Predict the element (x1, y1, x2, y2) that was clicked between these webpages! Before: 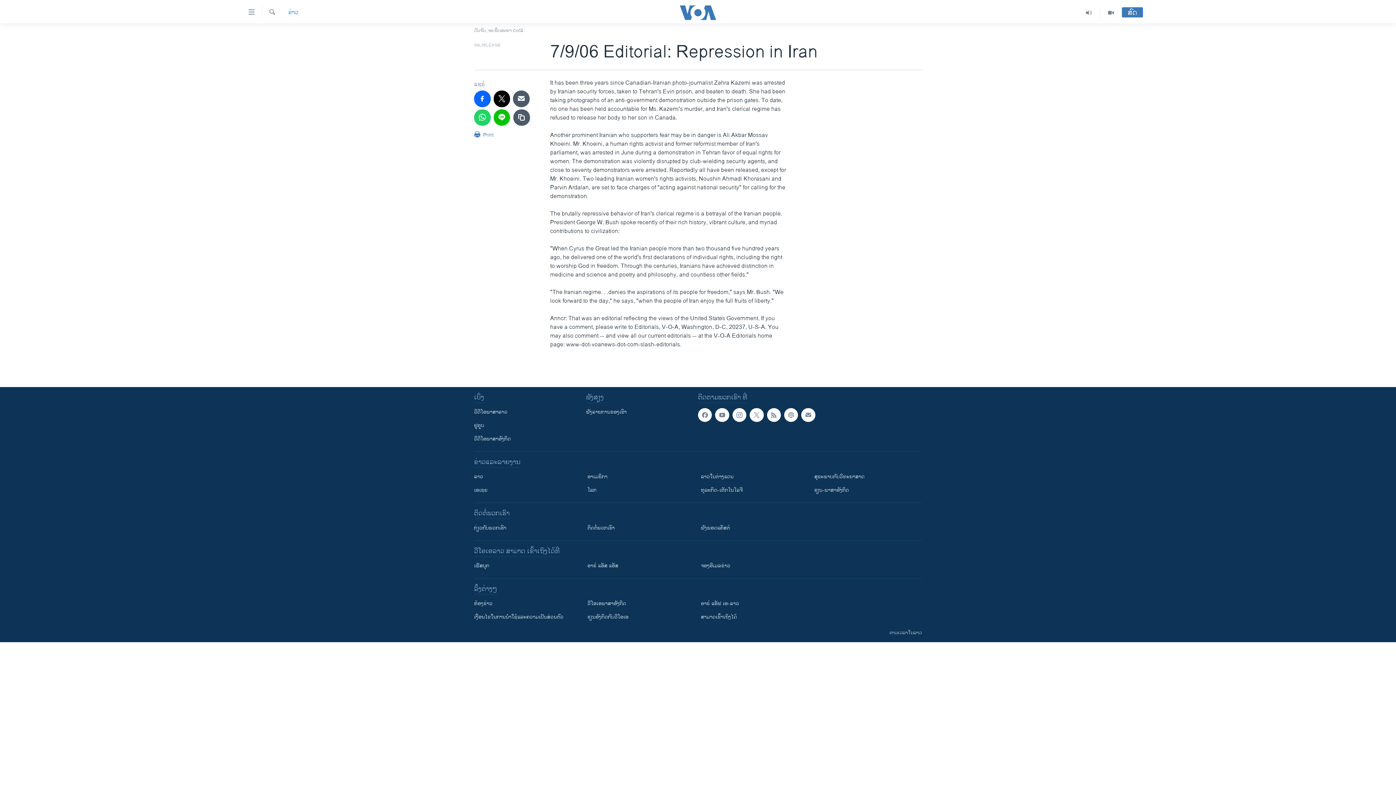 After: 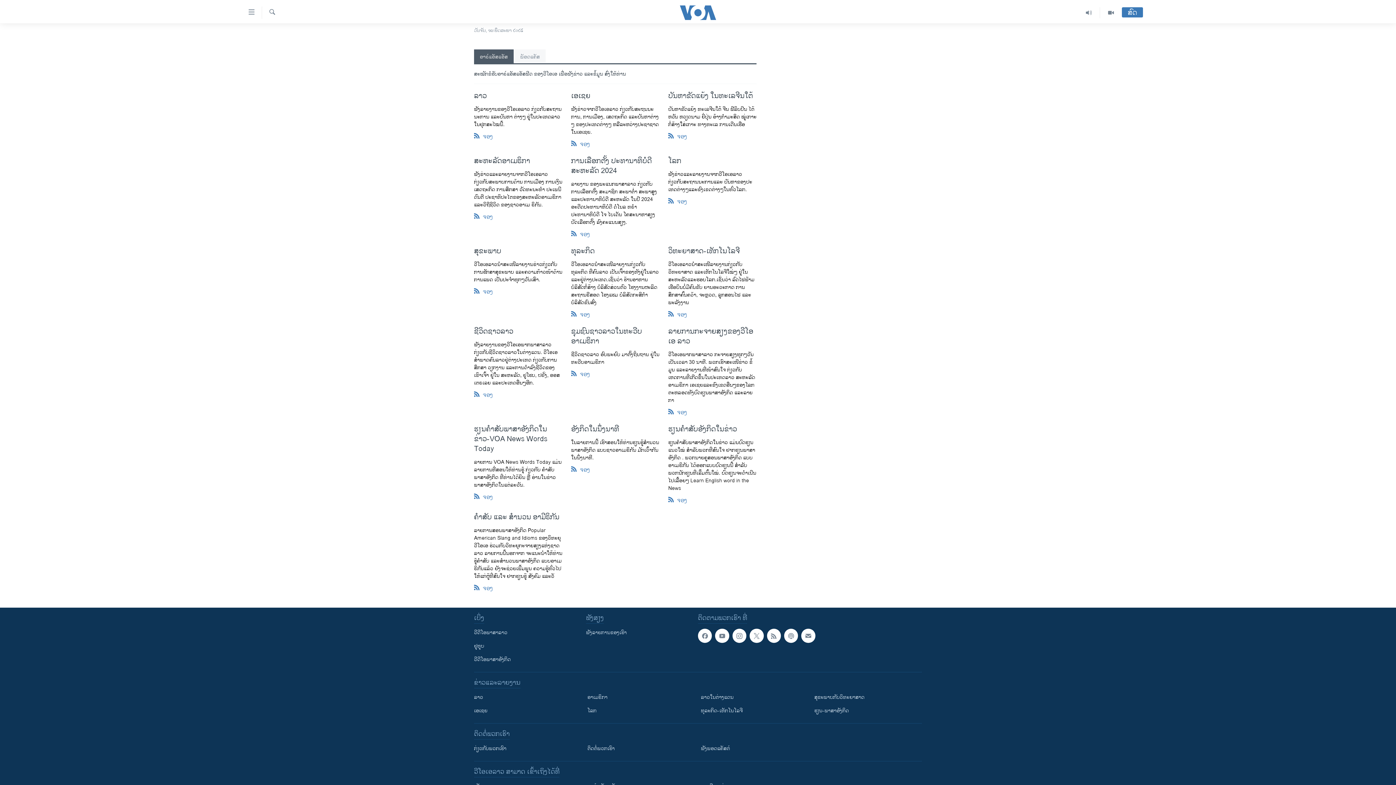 Action: label: ອາຣ໌ ແອັສ ແອັສ bbox: (587, 562, 690, 569)